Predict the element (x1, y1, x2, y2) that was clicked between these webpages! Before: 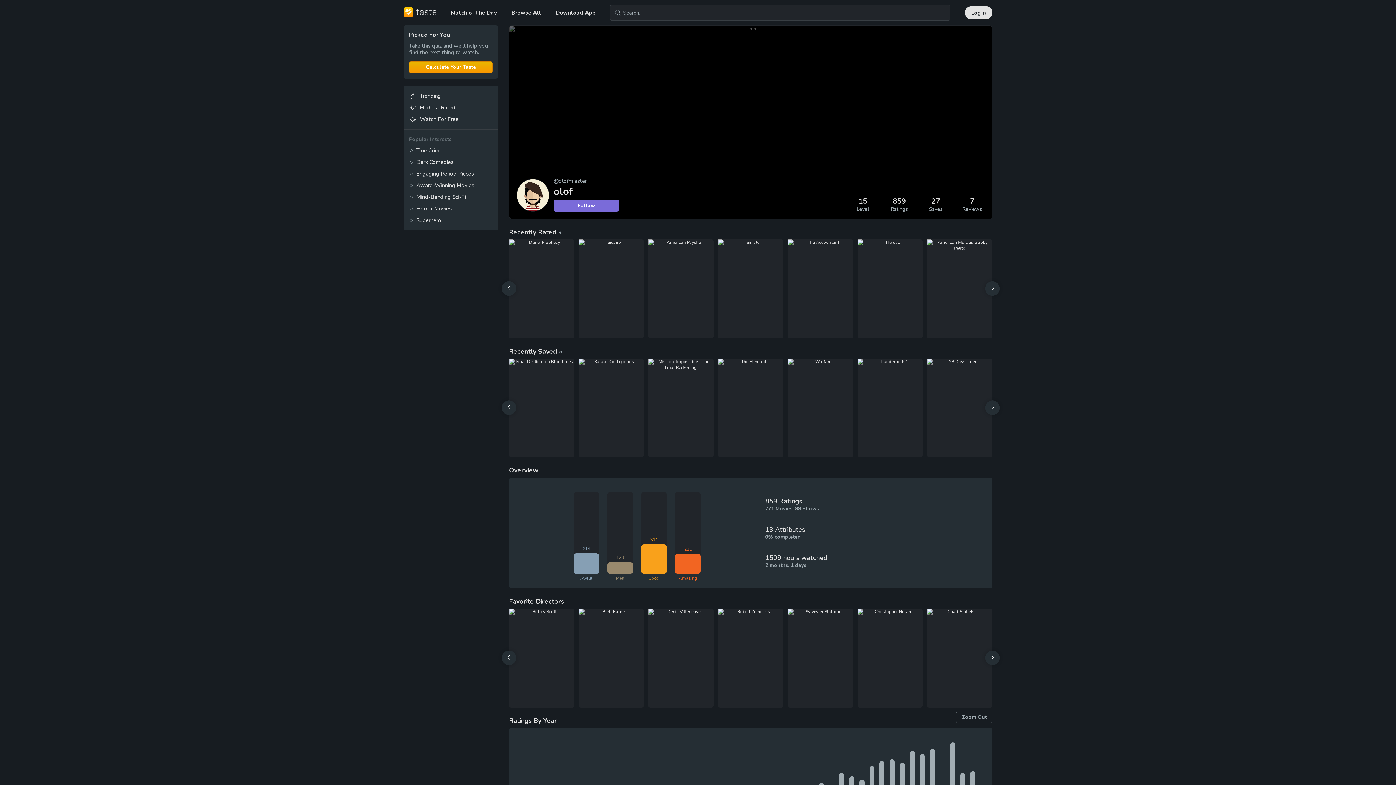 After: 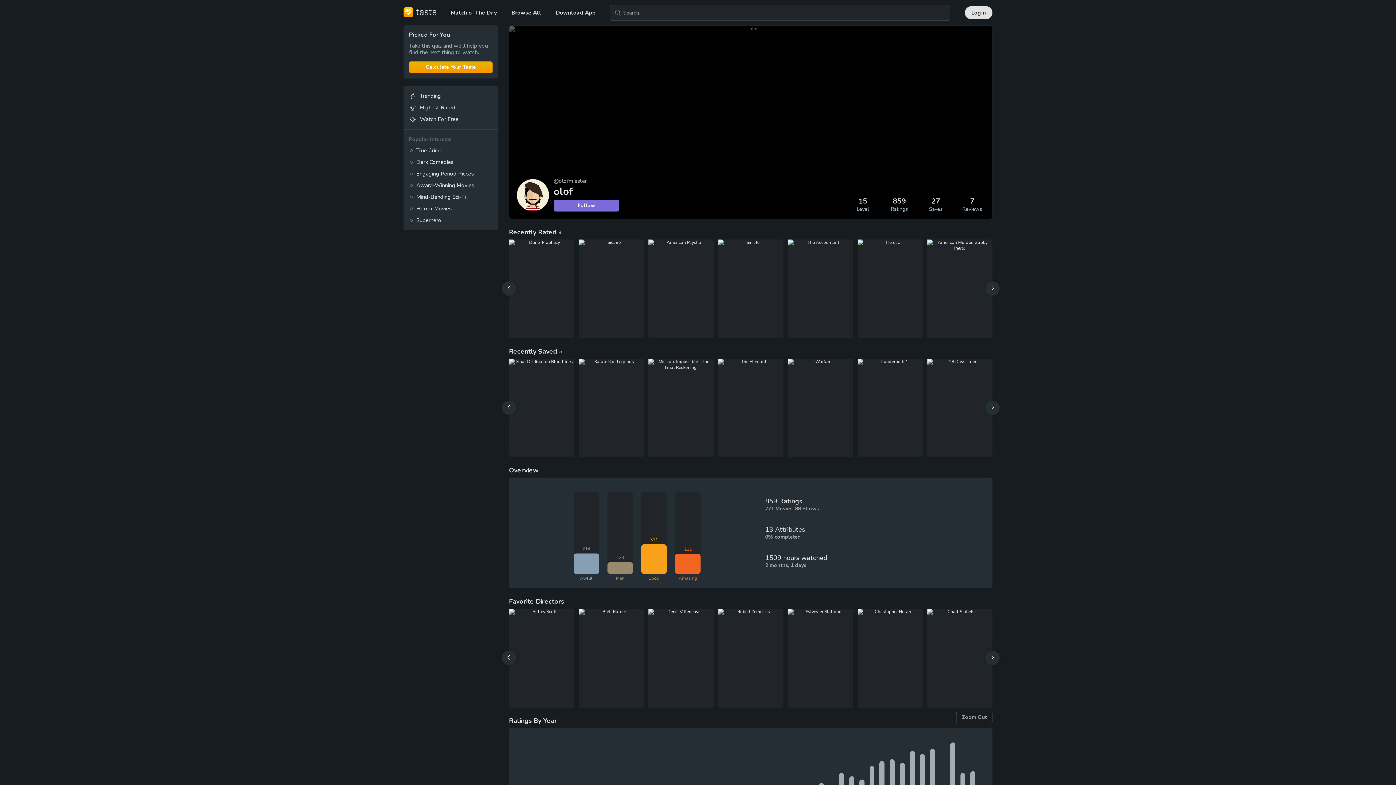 Action: label: Next bbox: (985, 281, 1000, 295)